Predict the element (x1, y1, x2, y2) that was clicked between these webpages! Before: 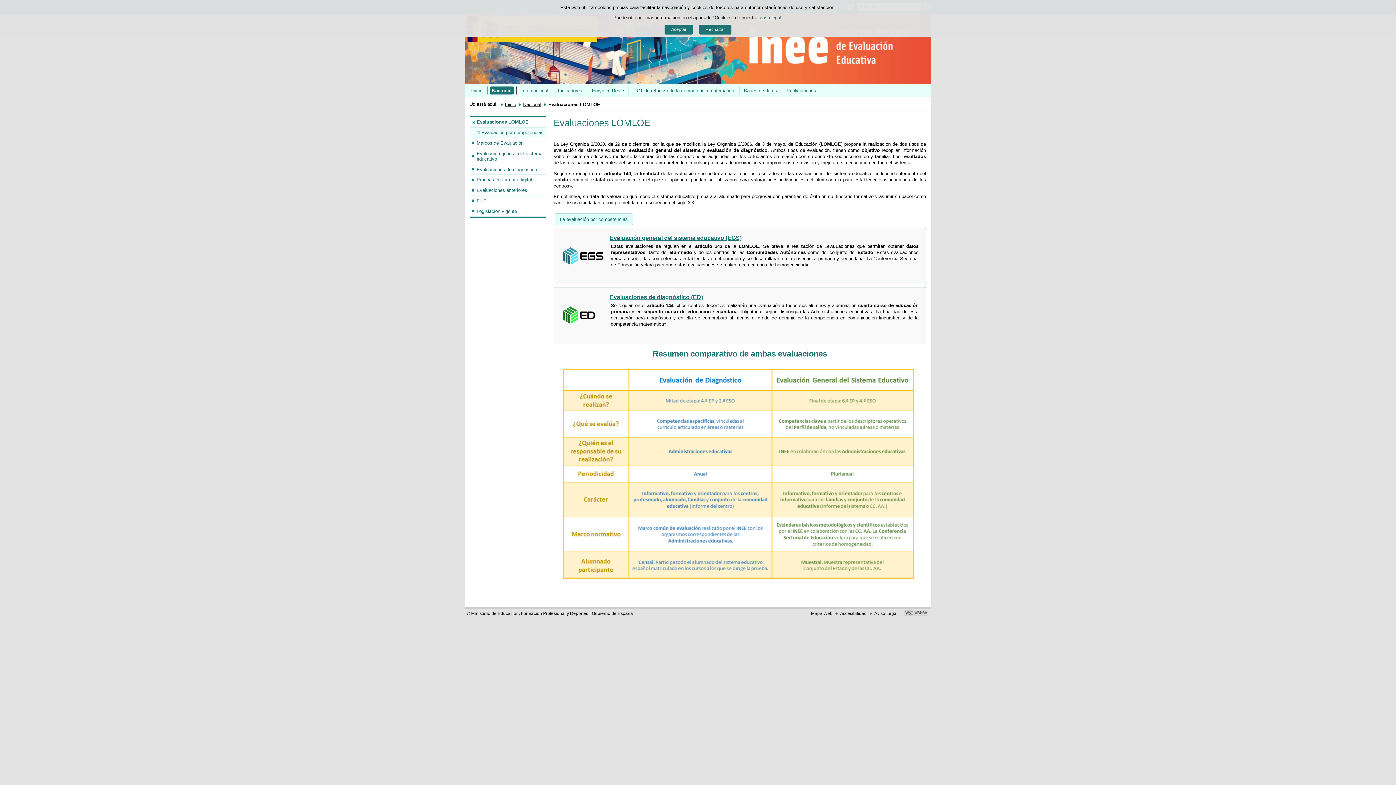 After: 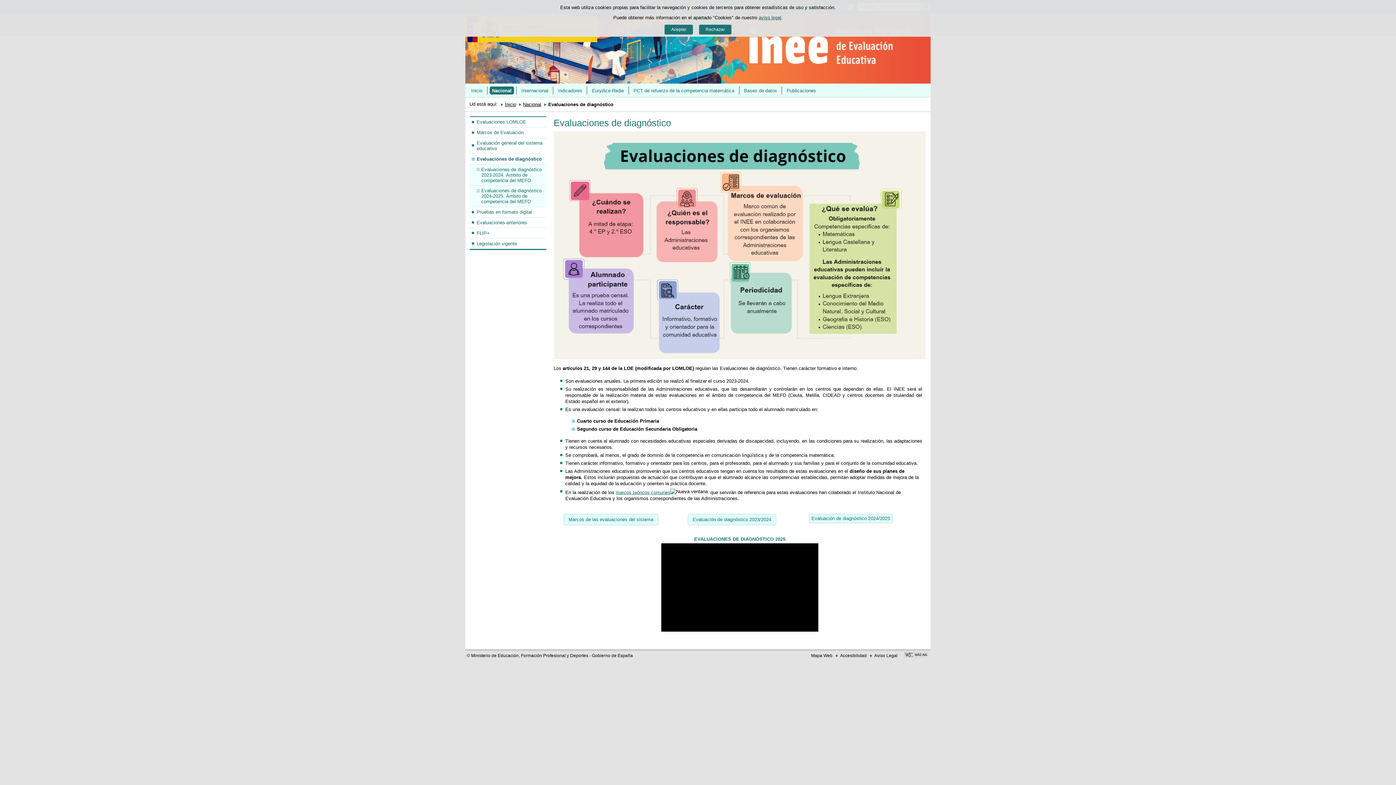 Action: bbox: (469, 164, 546, 174) label: Evaluaciones de diagnóstico